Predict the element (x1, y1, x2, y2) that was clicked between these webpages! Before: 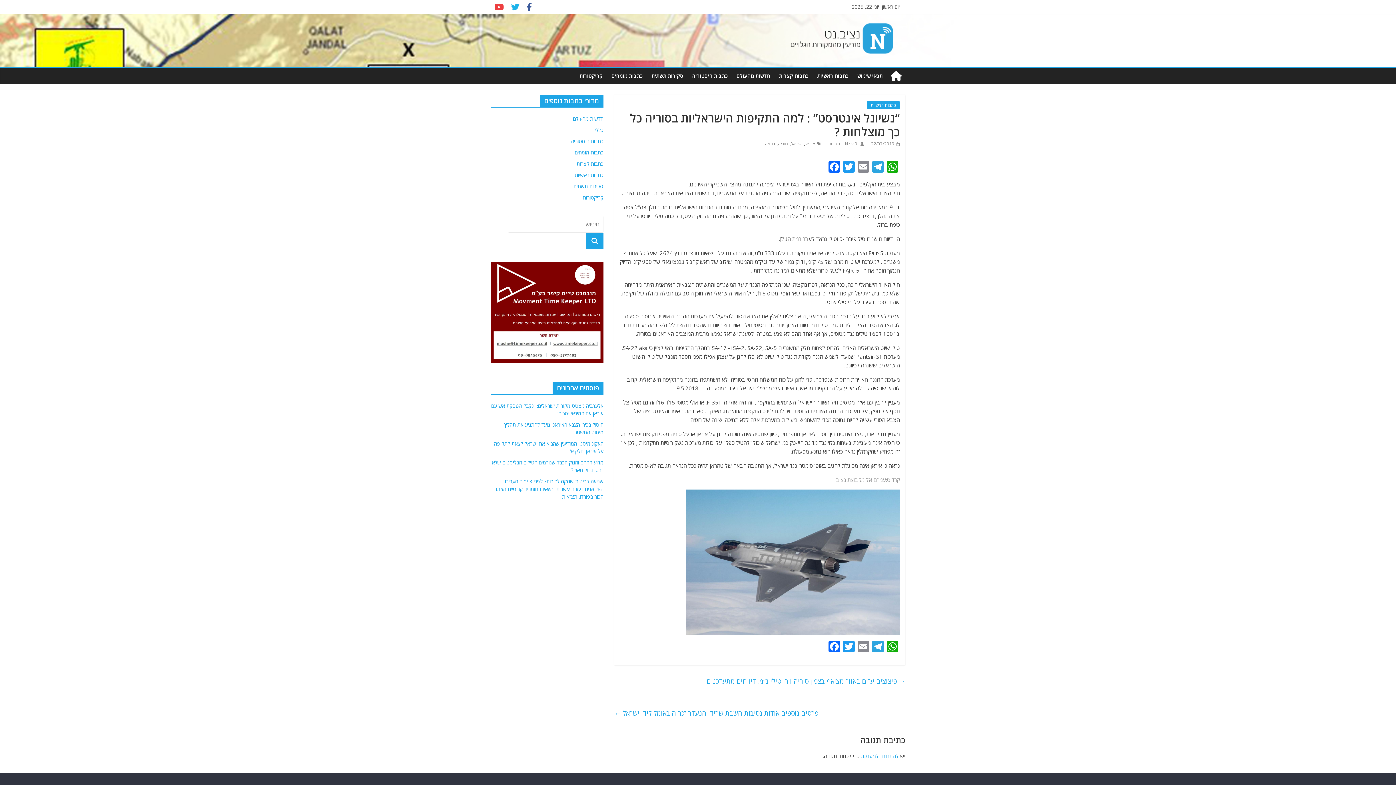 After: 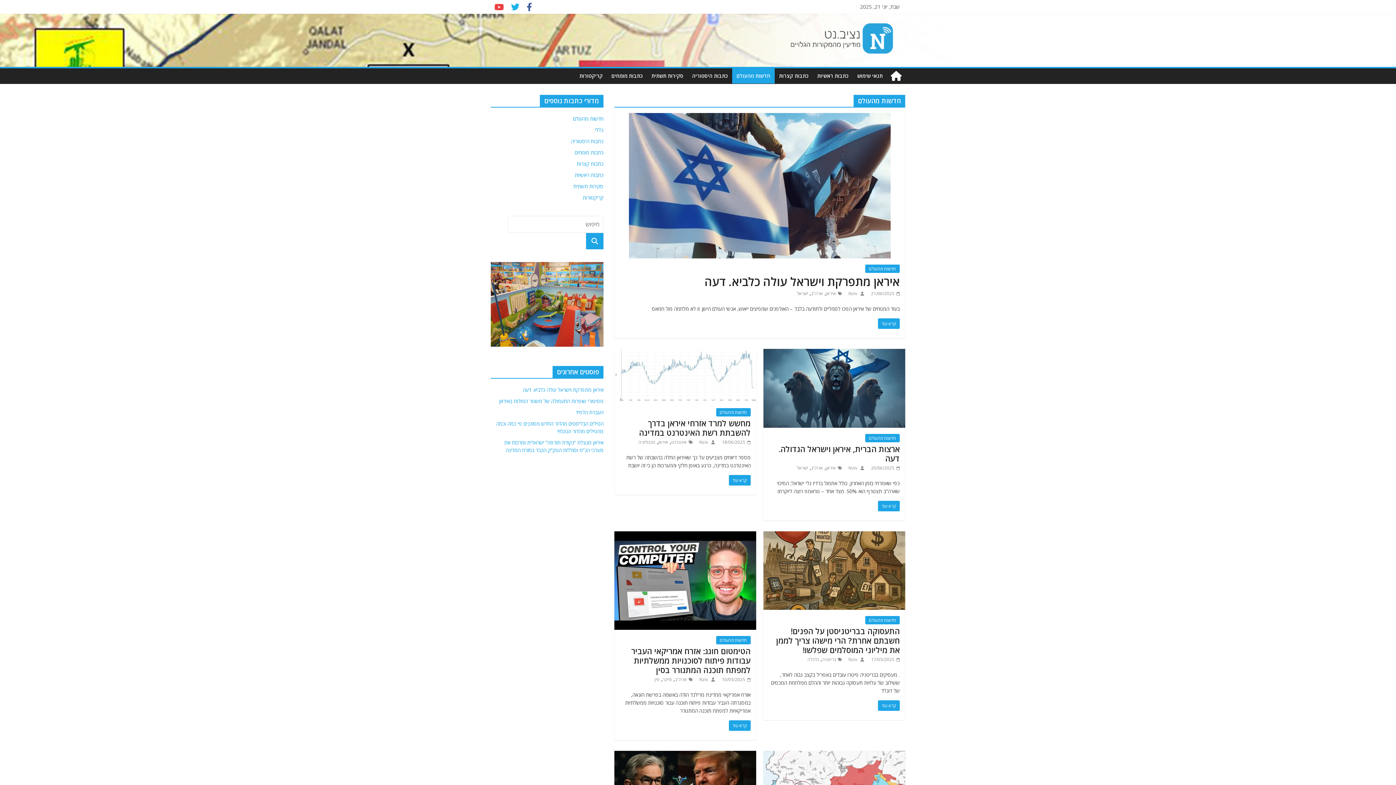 Action: label: חדשות מהעולם bbox: (732, 68, 774, 83)